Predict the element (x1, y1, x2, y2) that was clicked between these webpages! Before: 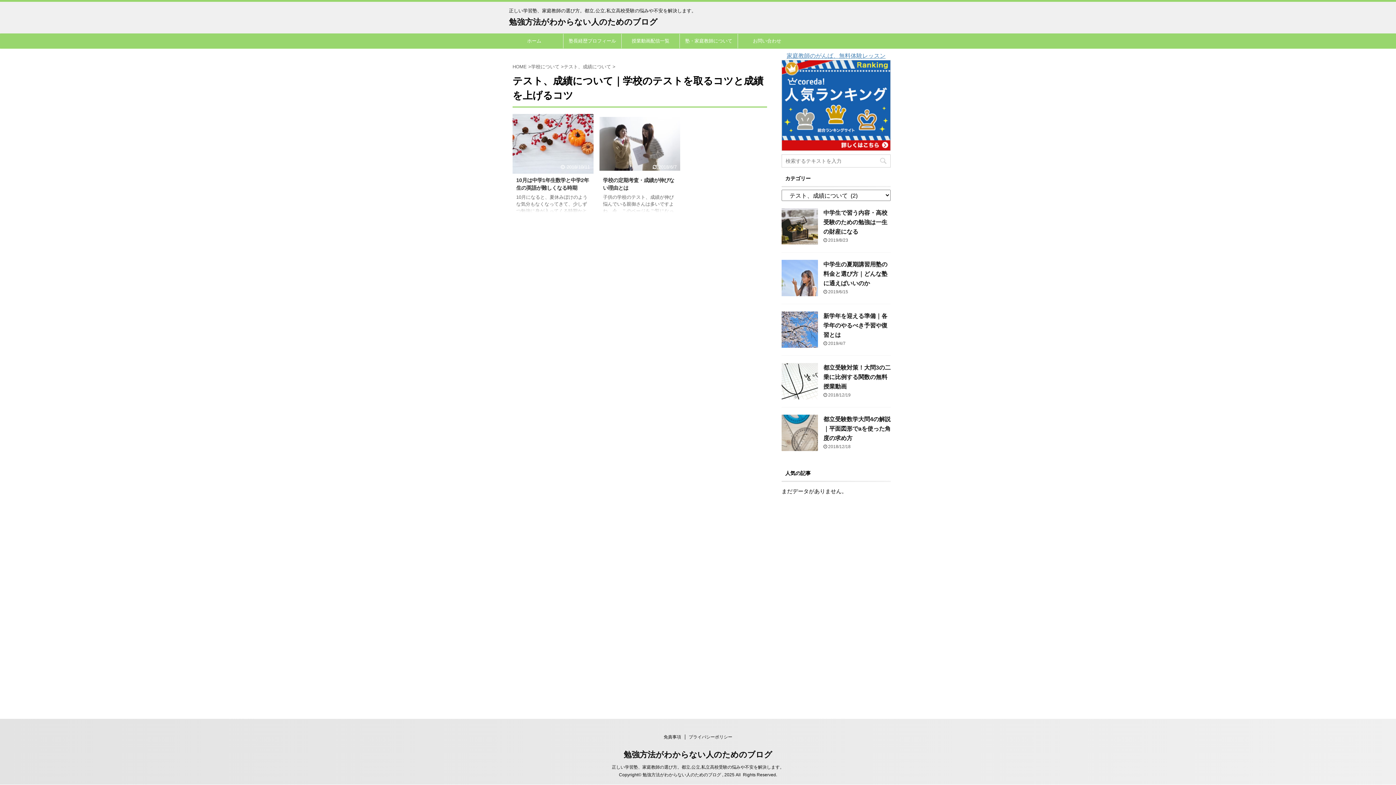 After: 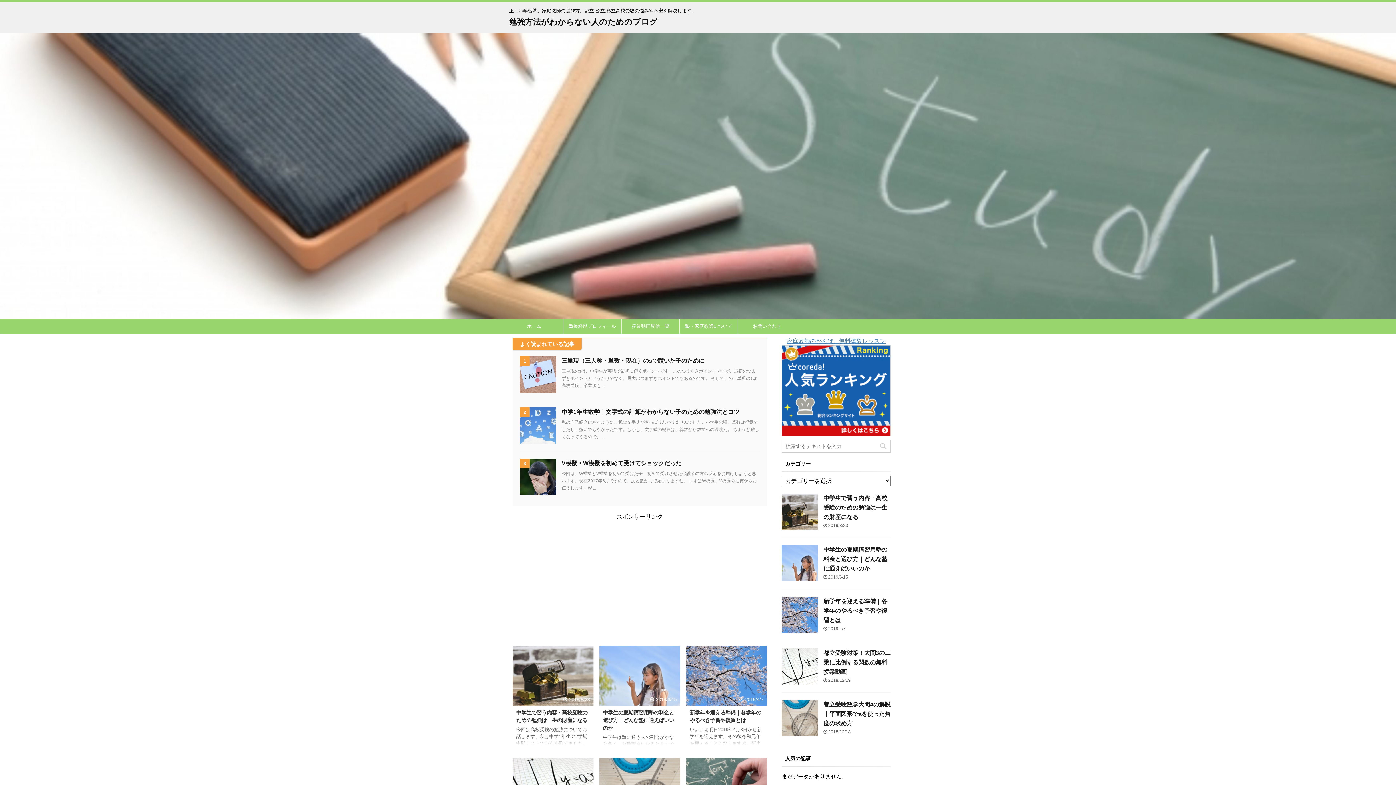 Action: label: 正しい学習塾、家庭教師の選び方。都立,公立,私立高校受験の悩みや不安を解決します。 bbox: (612, 765, 784, 770)